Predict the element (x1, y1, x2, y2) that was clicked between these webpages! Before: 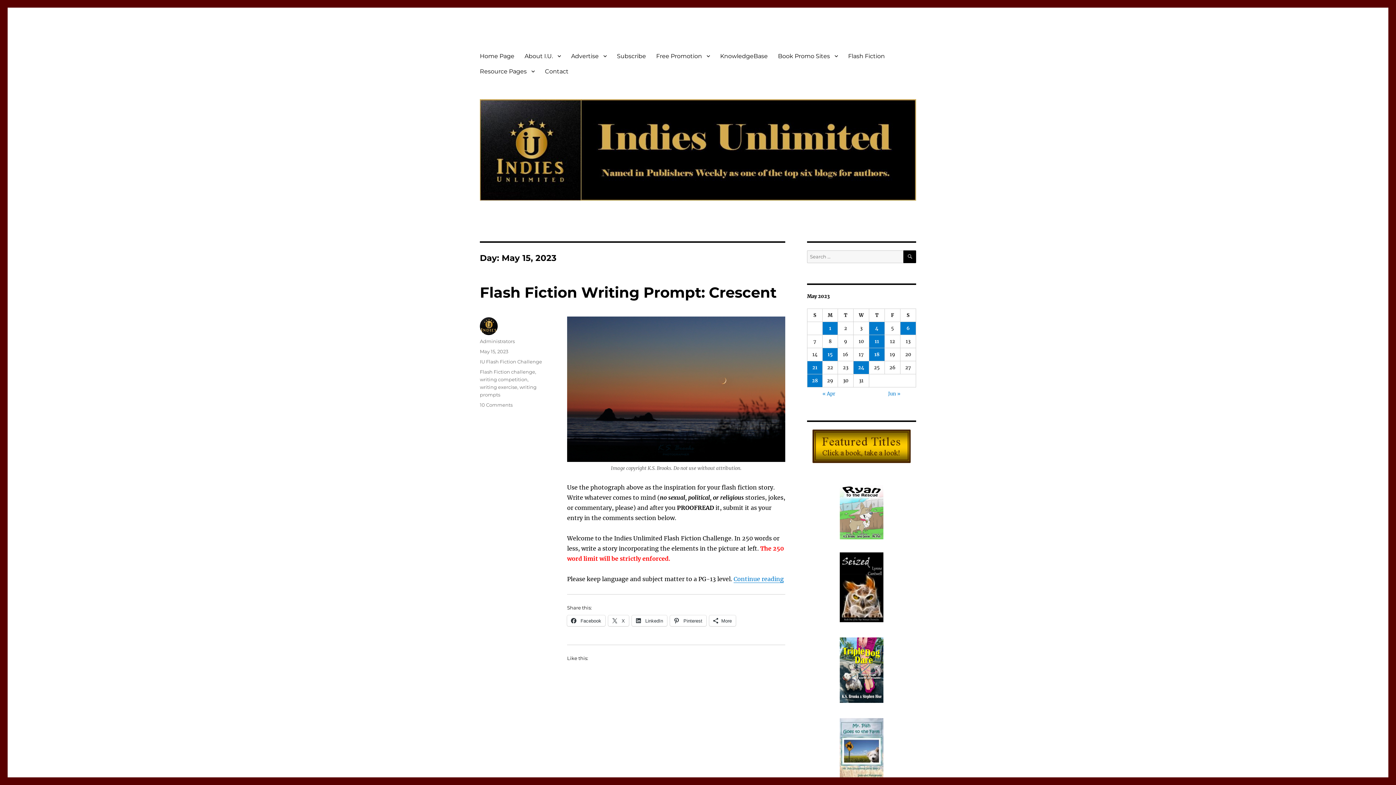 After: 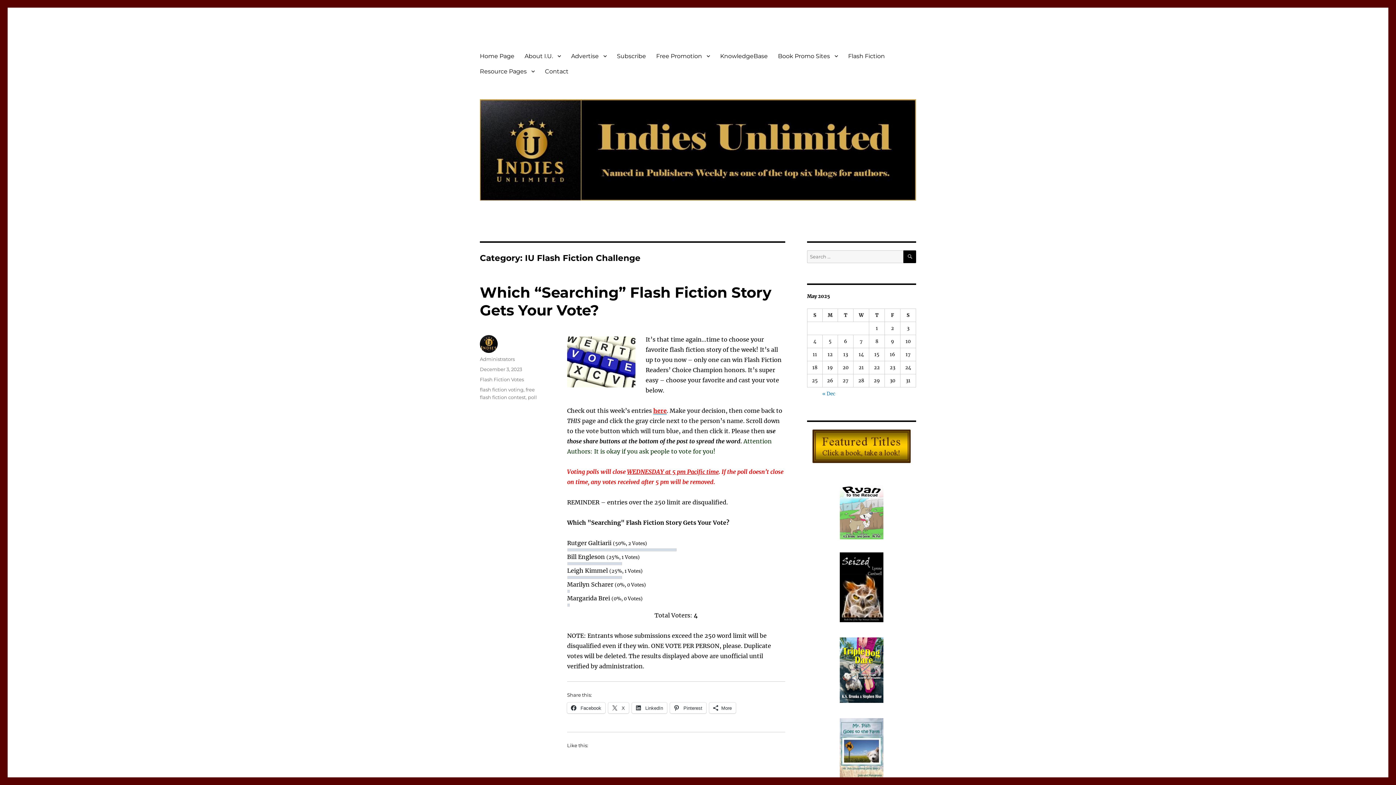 Action: bbox: (480, 358, 542, 364) label: IU Flash Fiction Challenge